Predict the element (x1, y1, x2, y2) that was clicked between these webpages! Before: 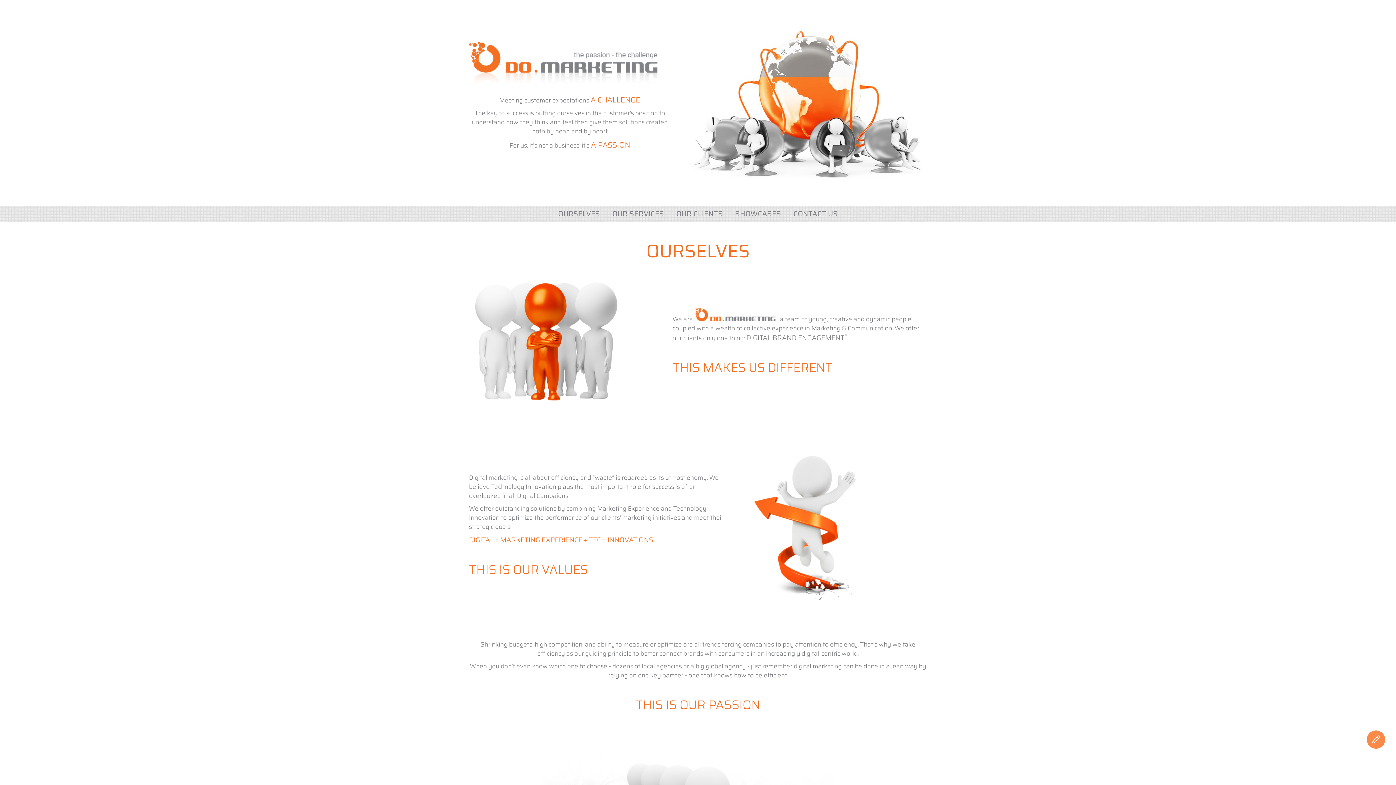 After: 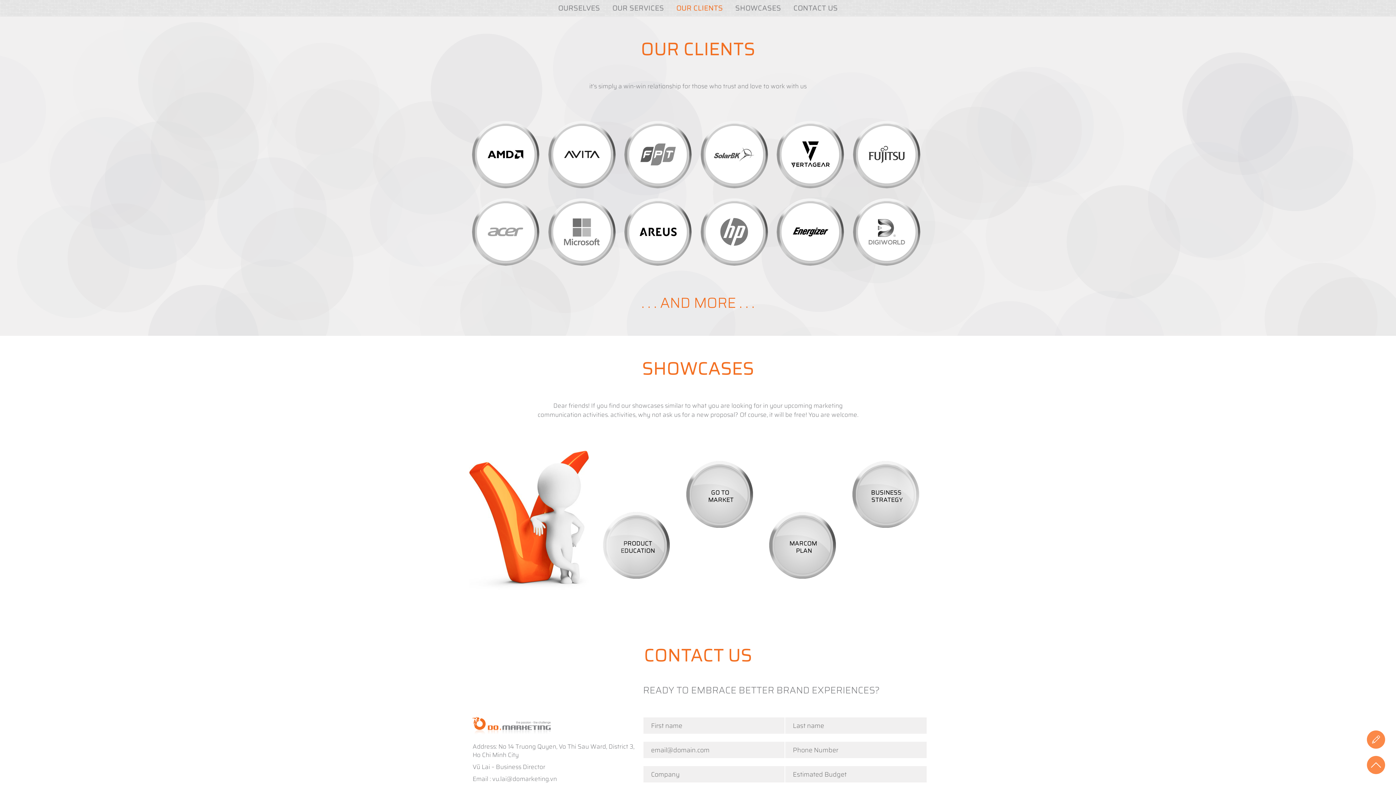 Action: label: OUR CLIENTS bbox: (671, 205, 728, 222)